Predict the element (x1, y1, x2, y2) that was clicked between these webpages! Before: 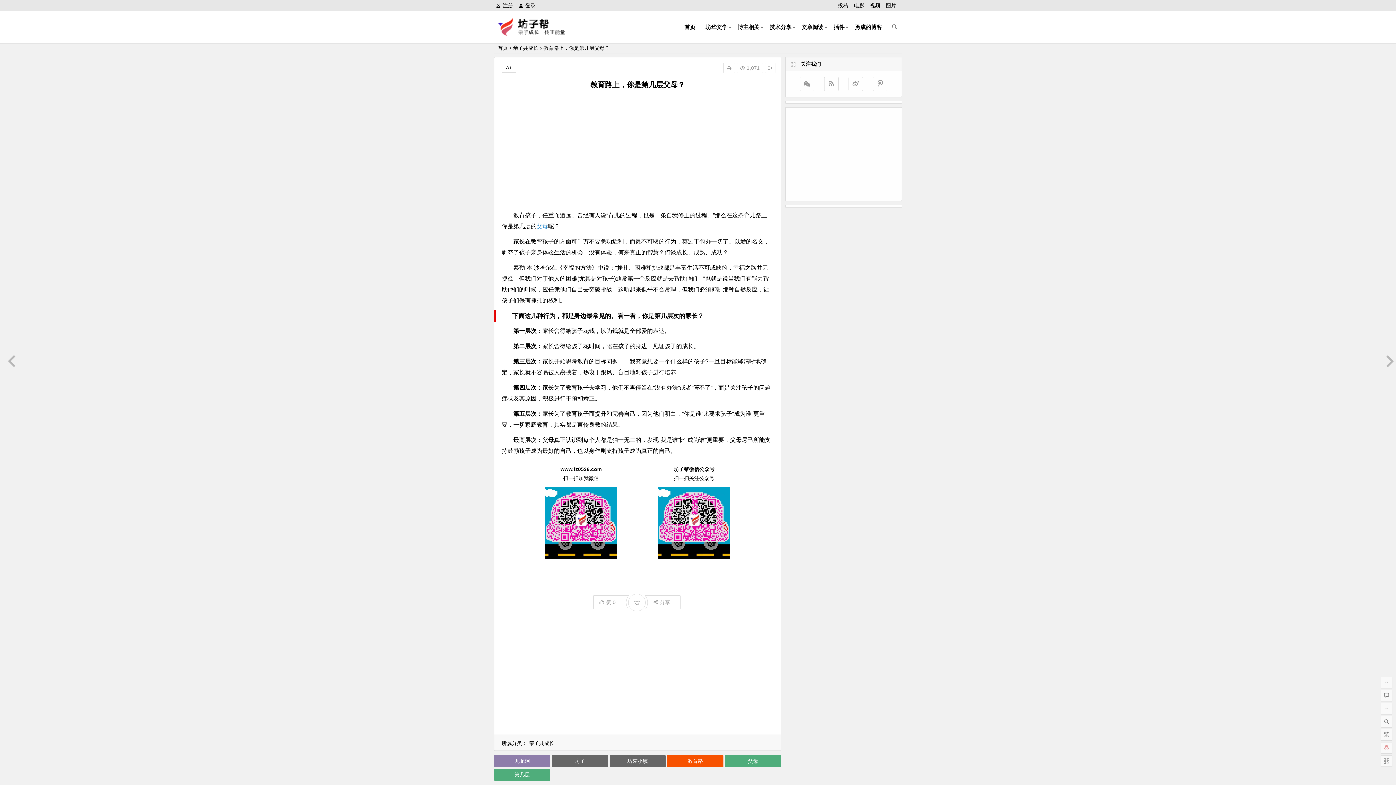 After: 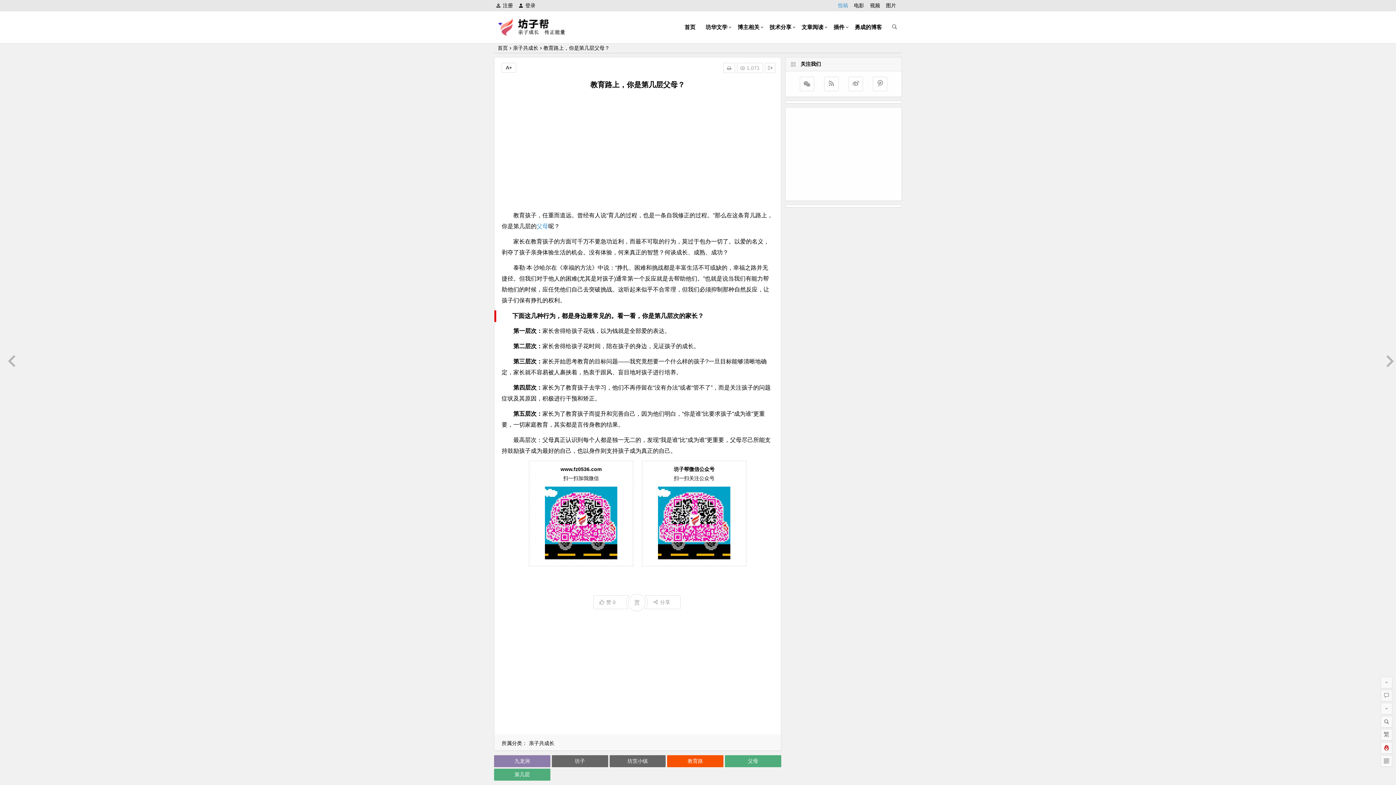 Action: bbox: (838, 0, 848, 10) label: 投稿